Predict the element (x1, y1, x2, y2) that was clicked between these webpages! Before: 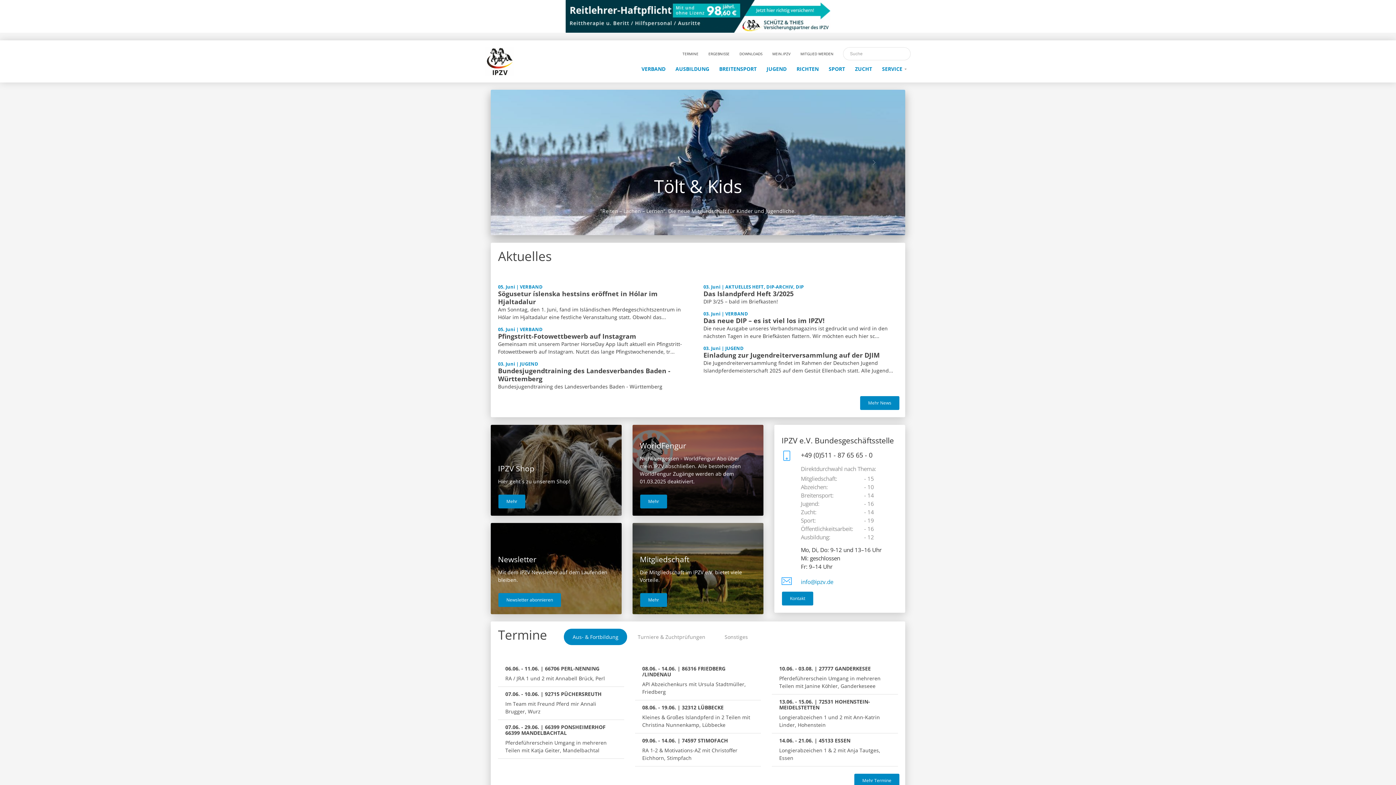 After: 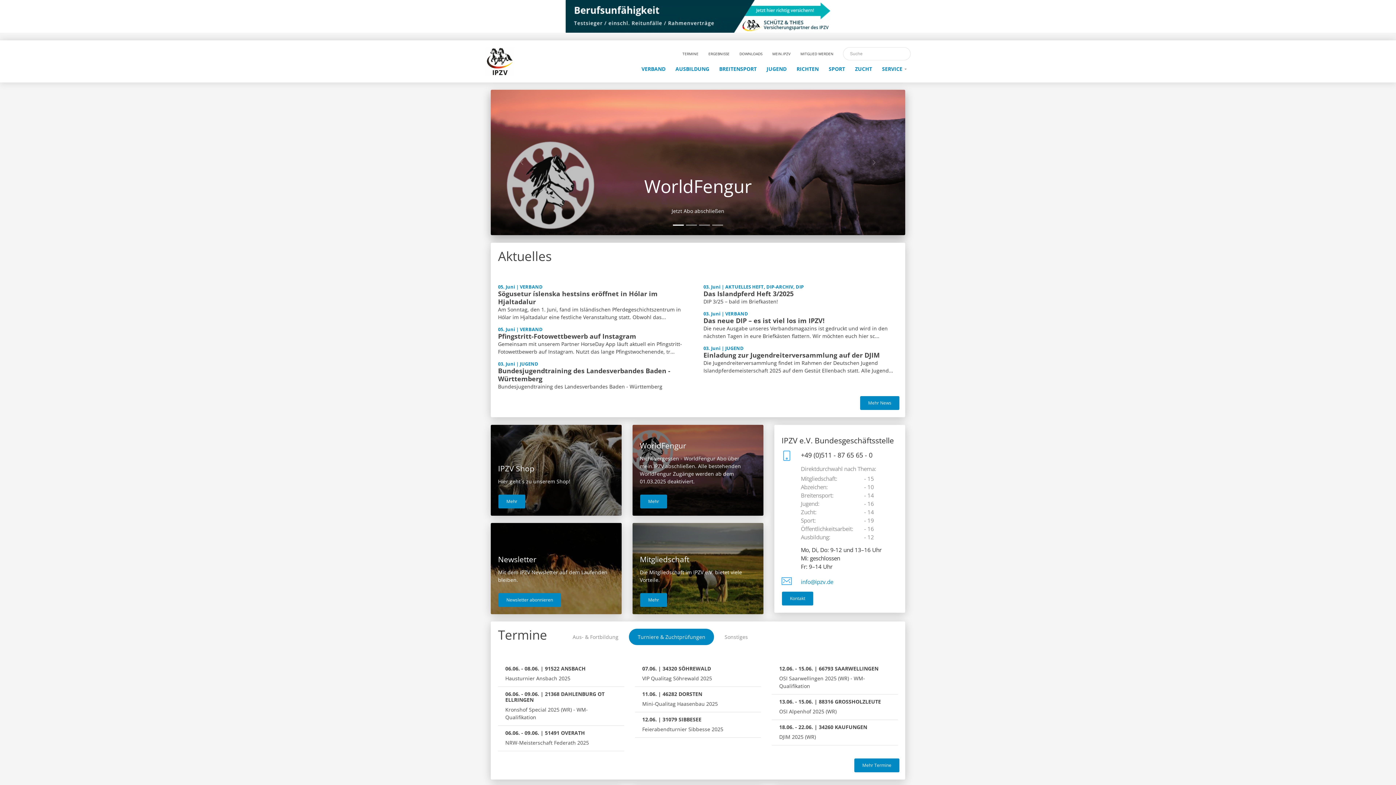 Action: bbox: (629, 629, 714, 645) label: Turniere & Zuchtprüfungen